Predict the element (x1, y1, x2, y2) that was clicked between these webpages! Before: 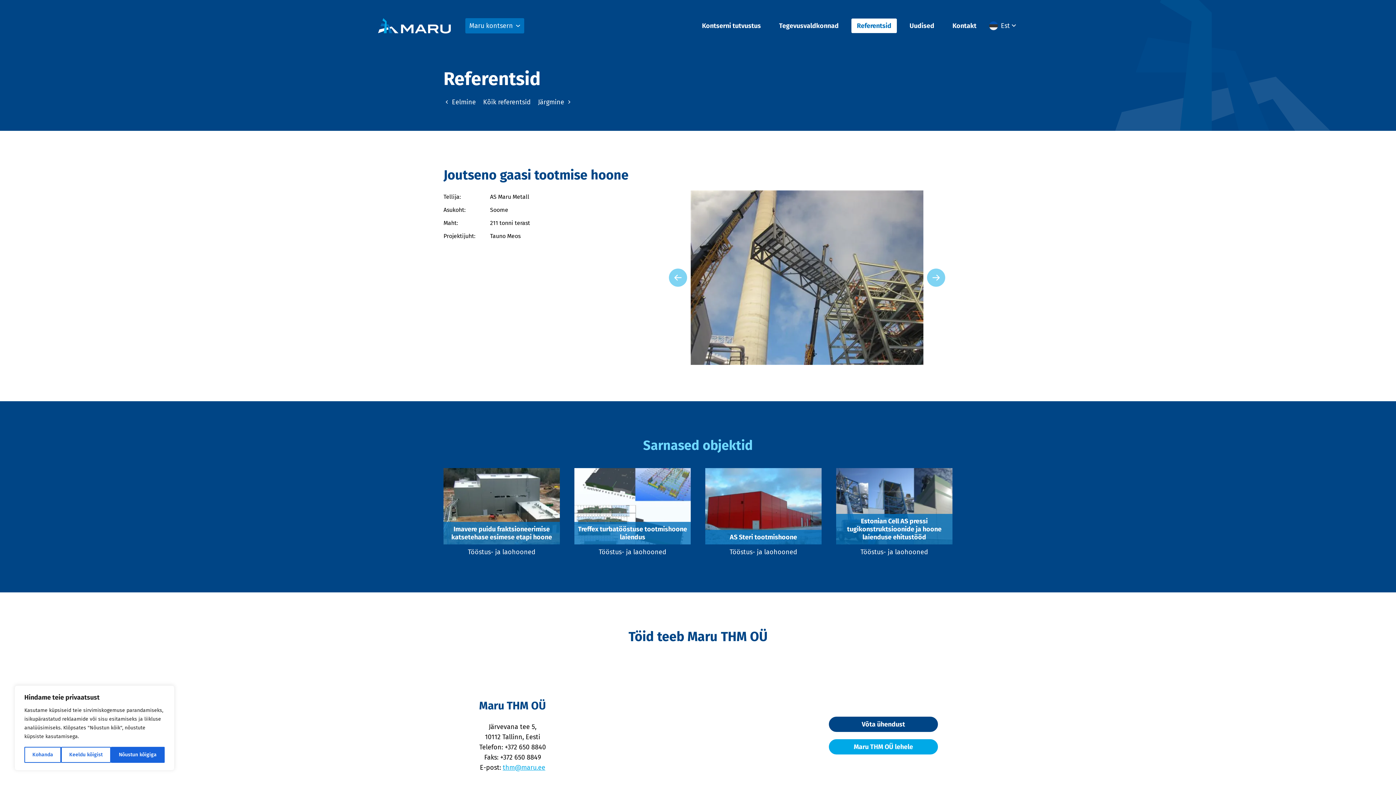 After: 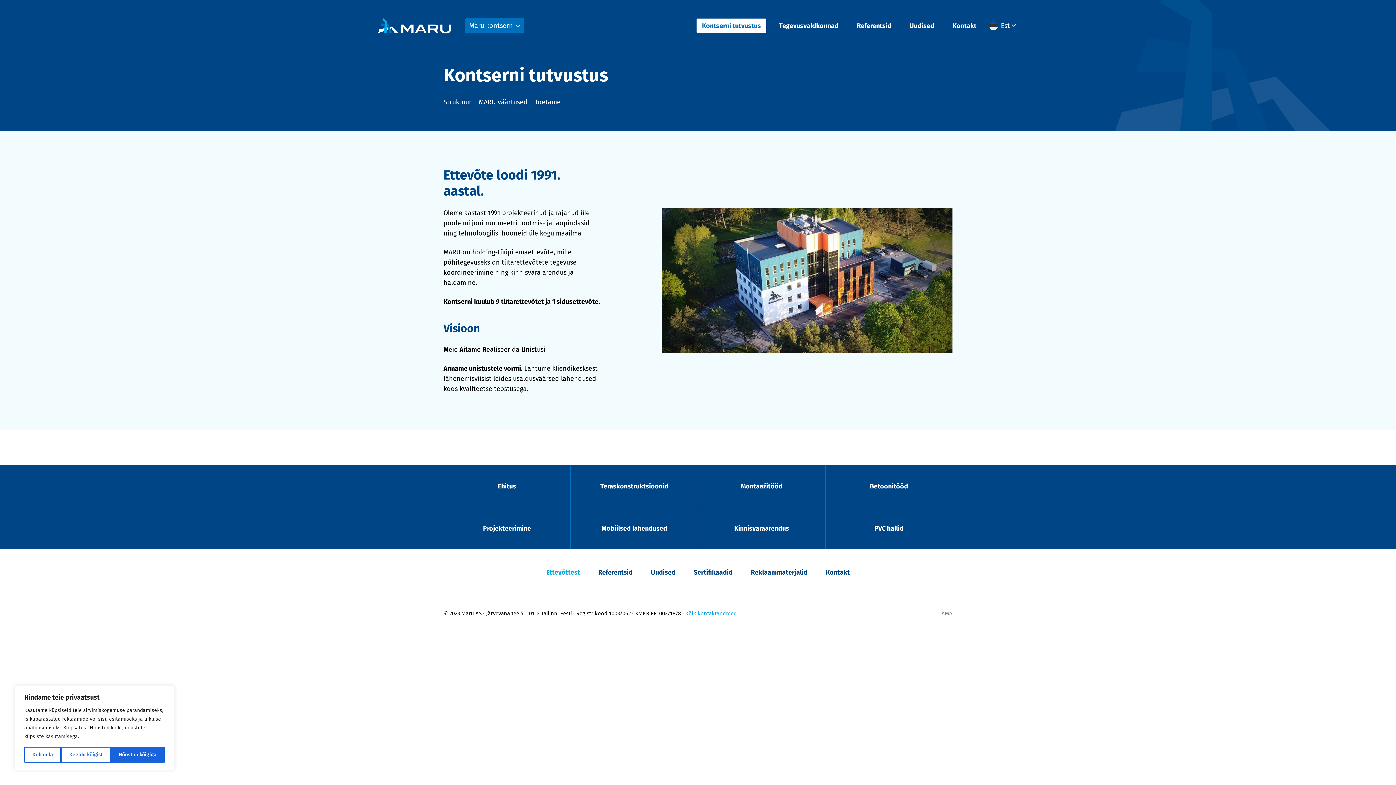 Action: label: Kontserni tutvustus bbox: (696, 18, 766, 33)